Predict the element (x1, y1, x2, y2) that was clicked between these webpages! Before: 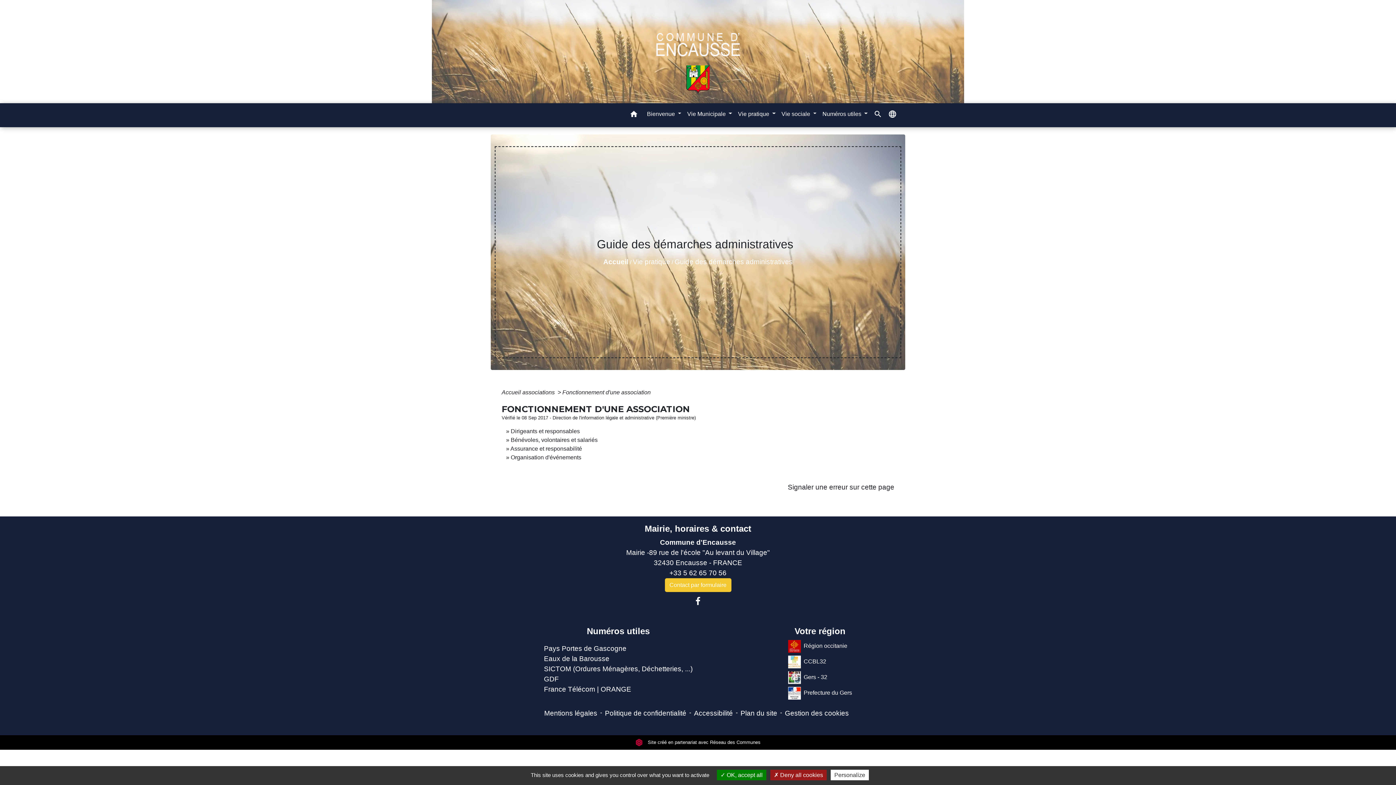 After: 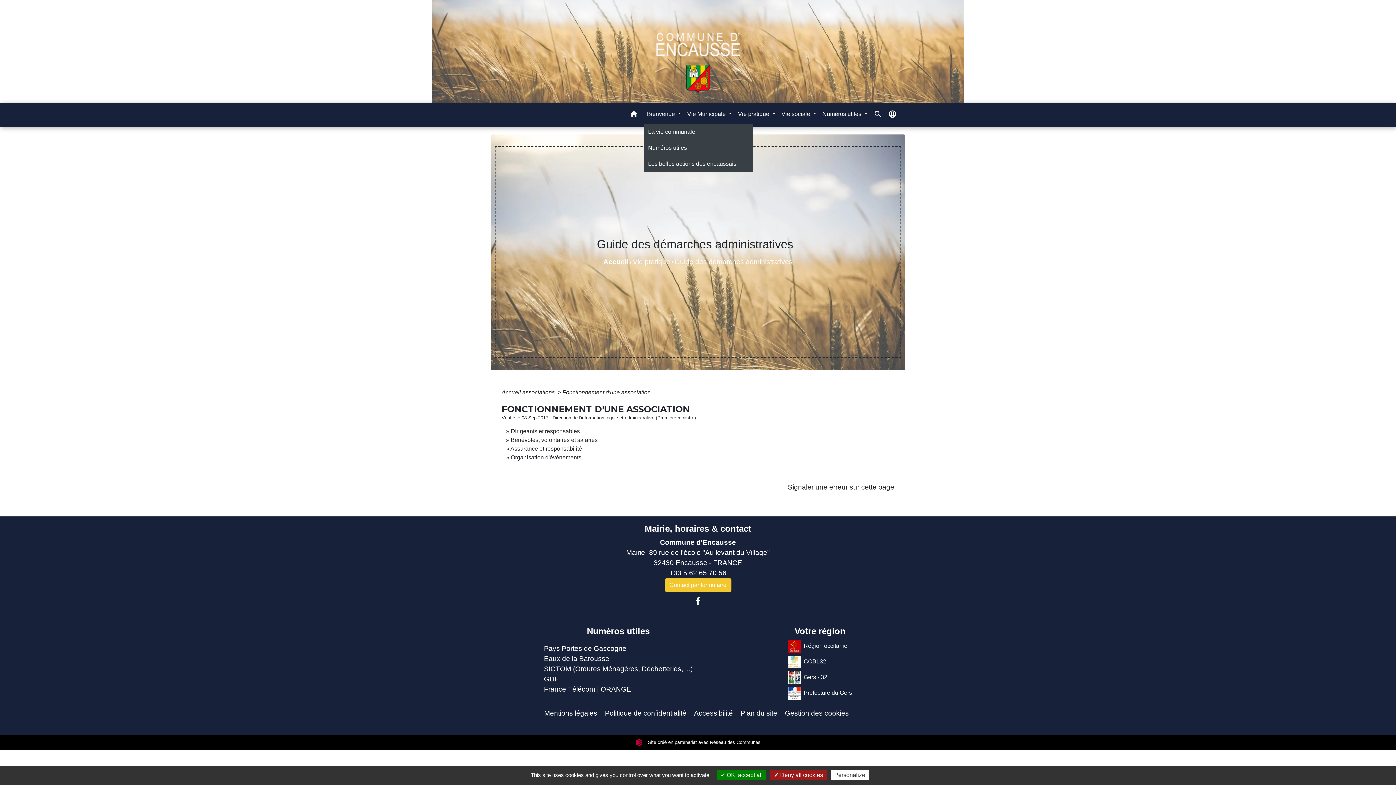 Action: bbox: (644, 106, 684, 121) label: Bienvenue 